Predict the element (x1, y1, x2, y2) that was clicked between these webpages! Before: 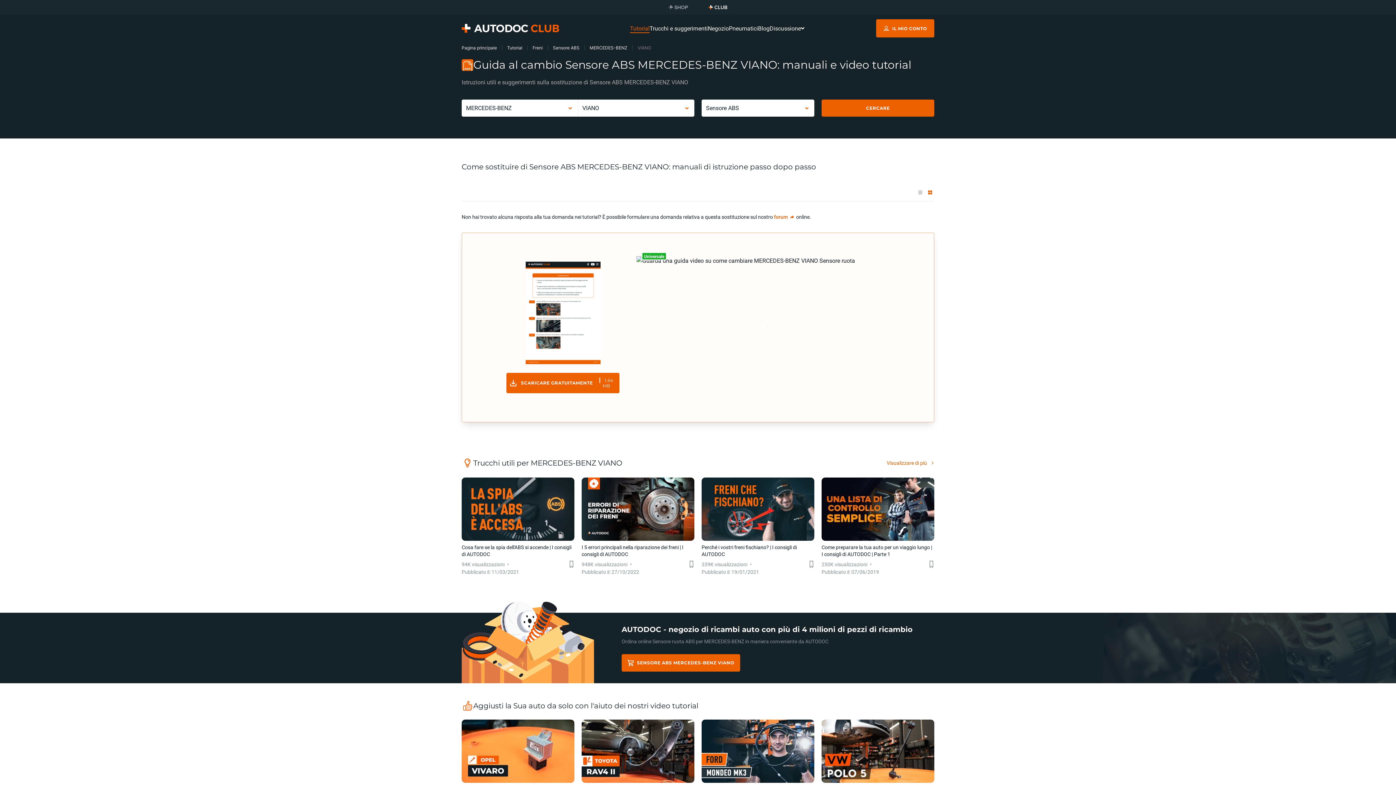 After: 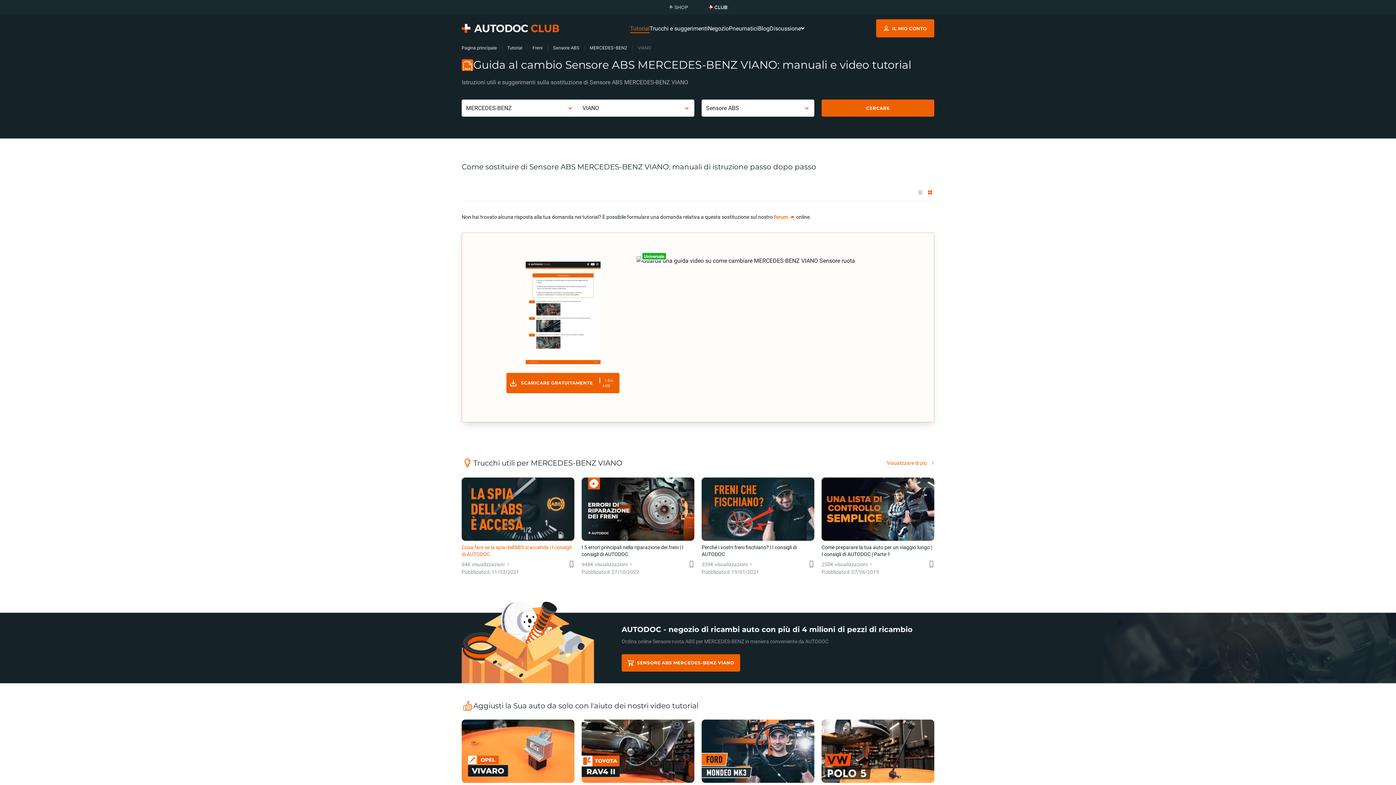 Action: bbox: (461, 477, 574, 575) label: Cosa fare se la spia dell'ABS si accende | I consigli di AUTODOC
94K visualizzazioni
Pubblicato il: 11/03/2021